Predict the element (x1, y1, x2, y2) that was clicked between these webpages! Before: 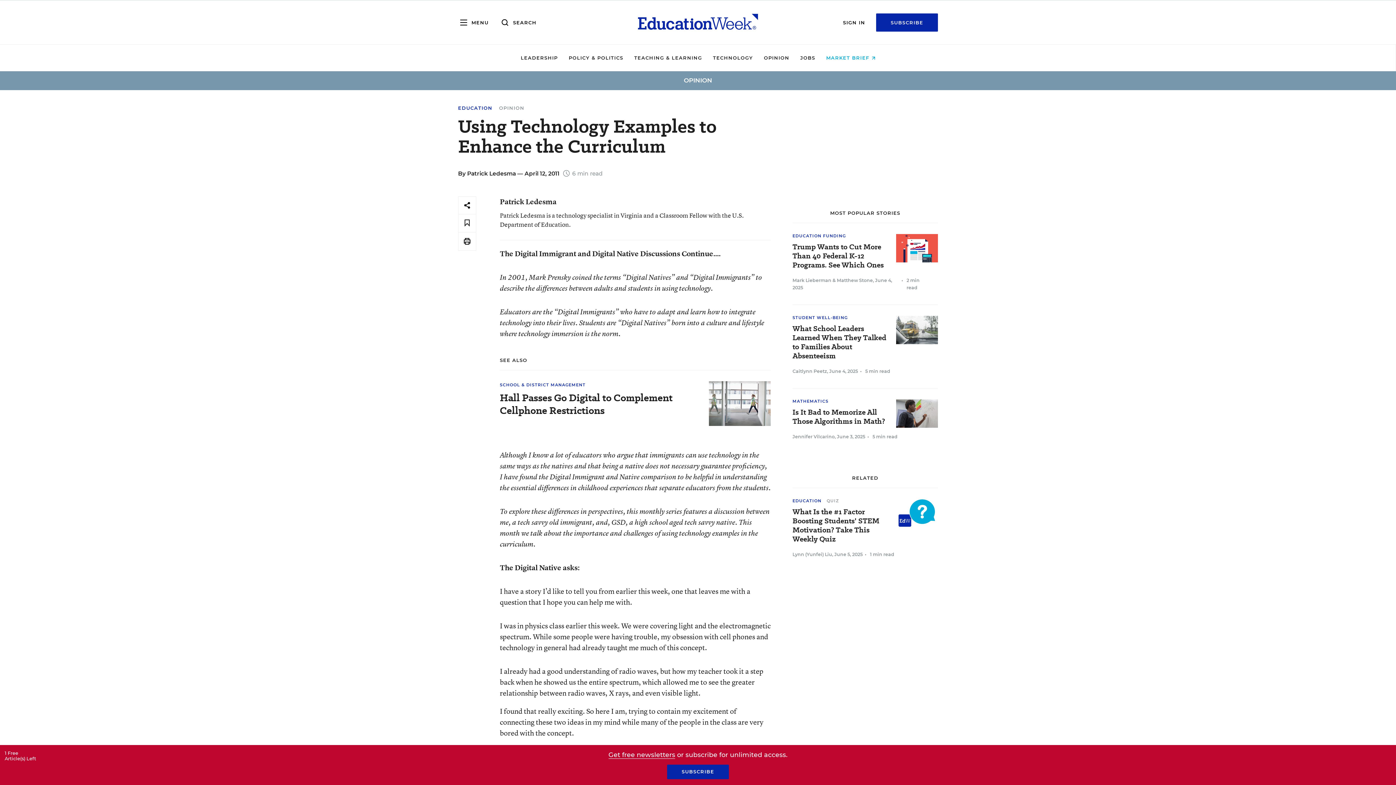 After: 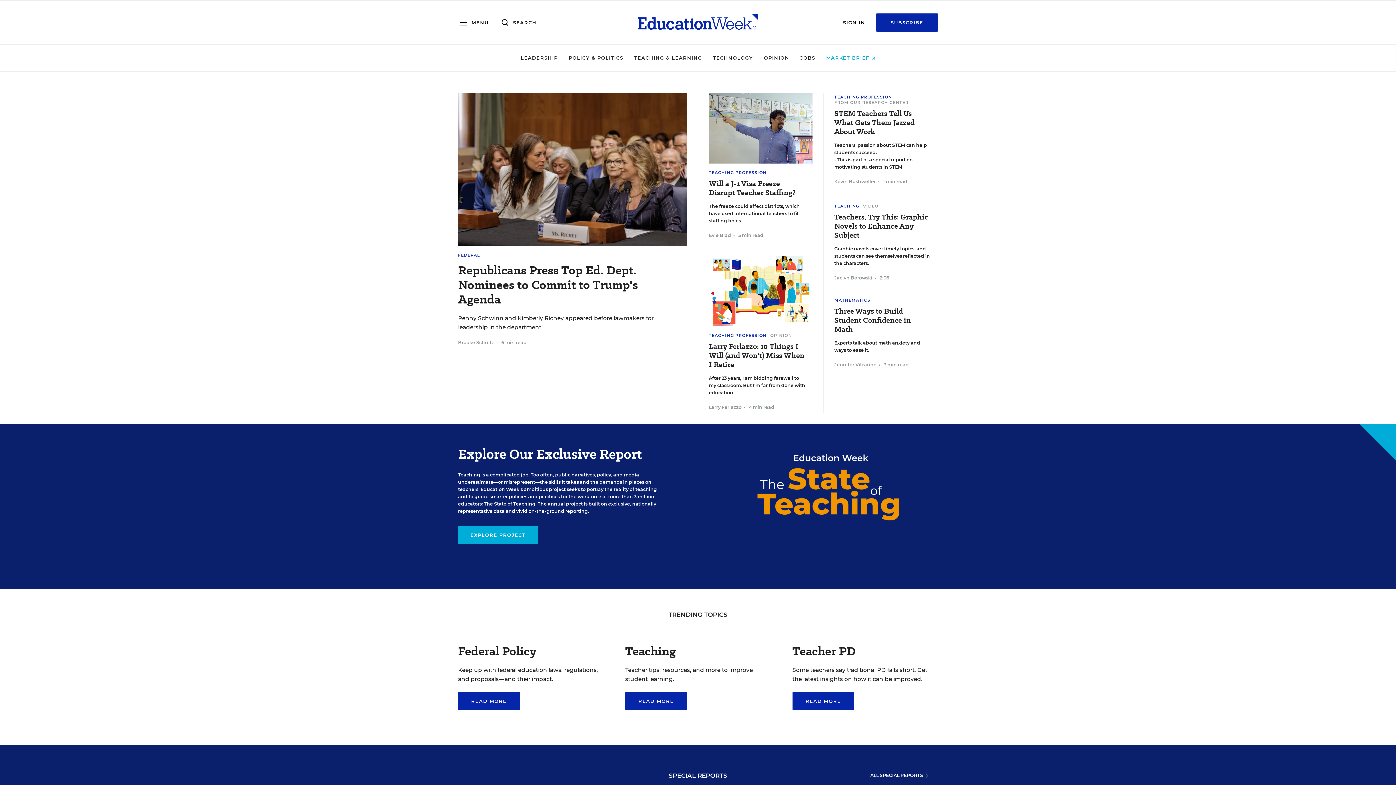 Action: bbox: (638, 0, 758, 44)